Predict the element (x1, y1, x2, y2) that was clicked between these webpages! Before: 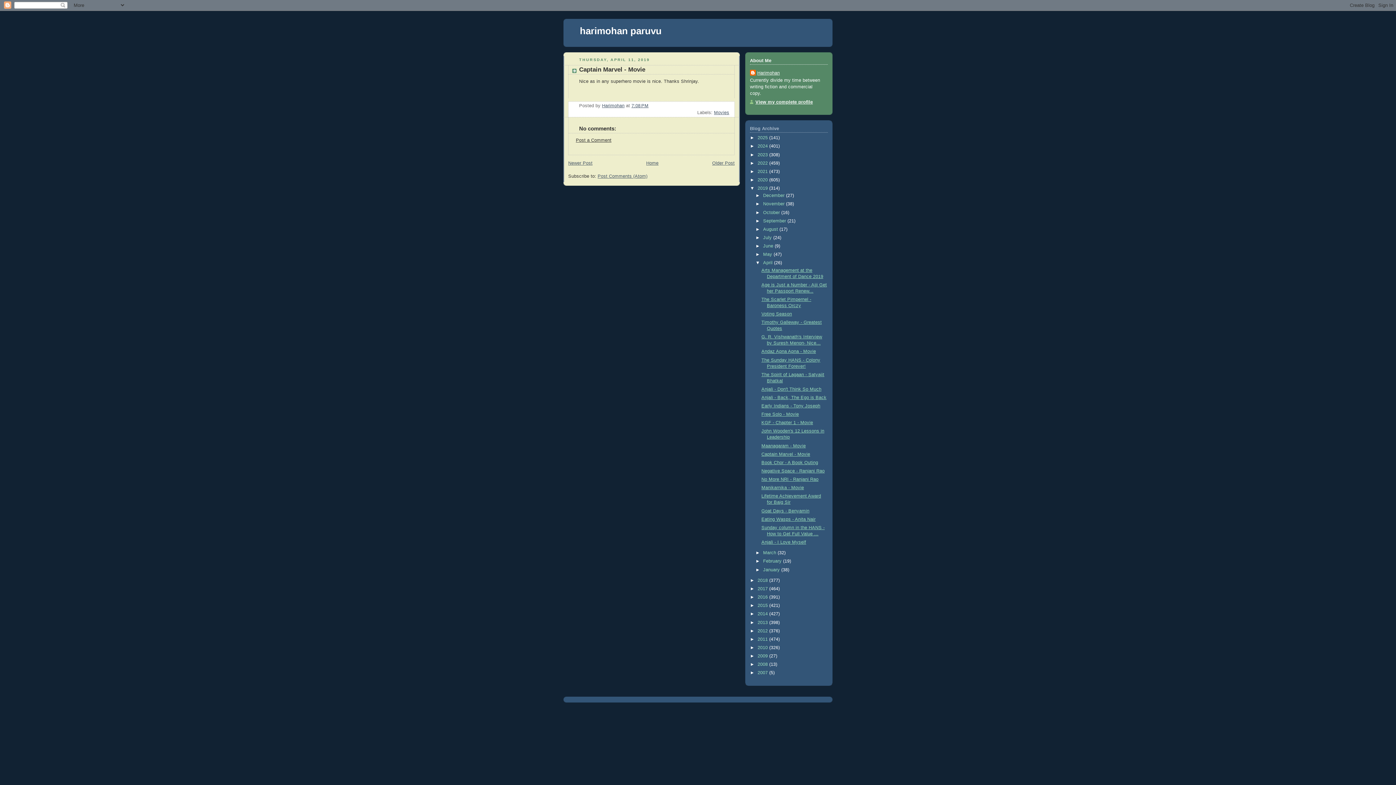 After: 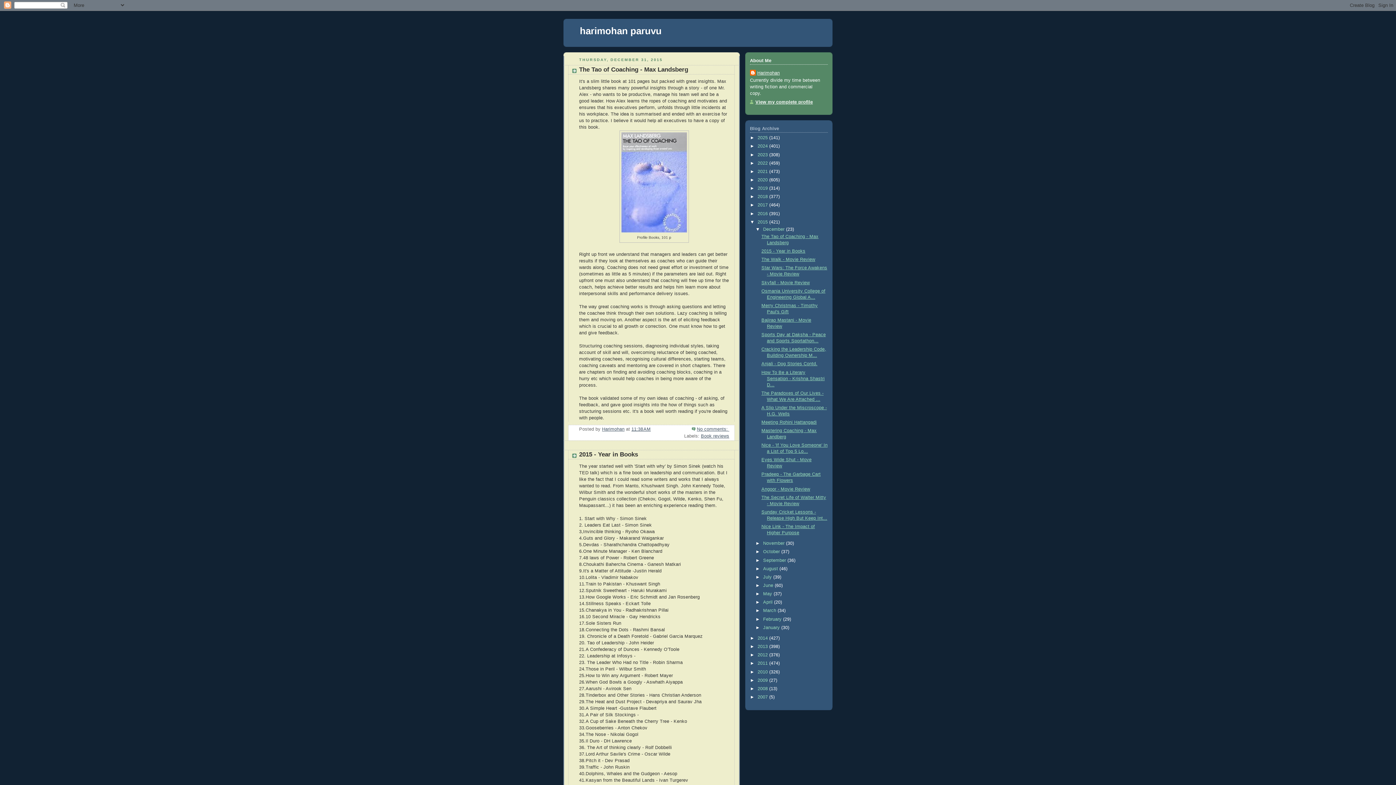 Action: bbox: (757, 603, 769, 608) label: 2015 